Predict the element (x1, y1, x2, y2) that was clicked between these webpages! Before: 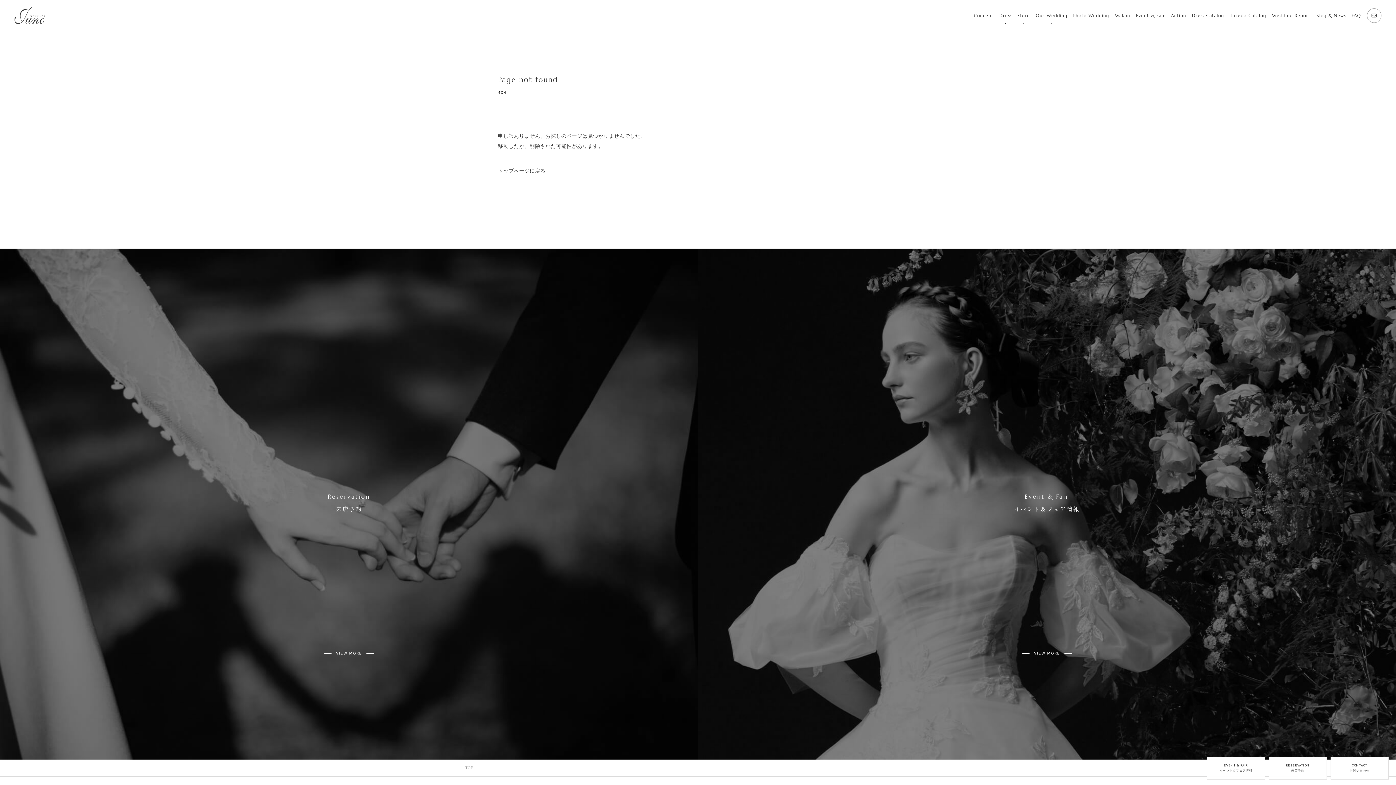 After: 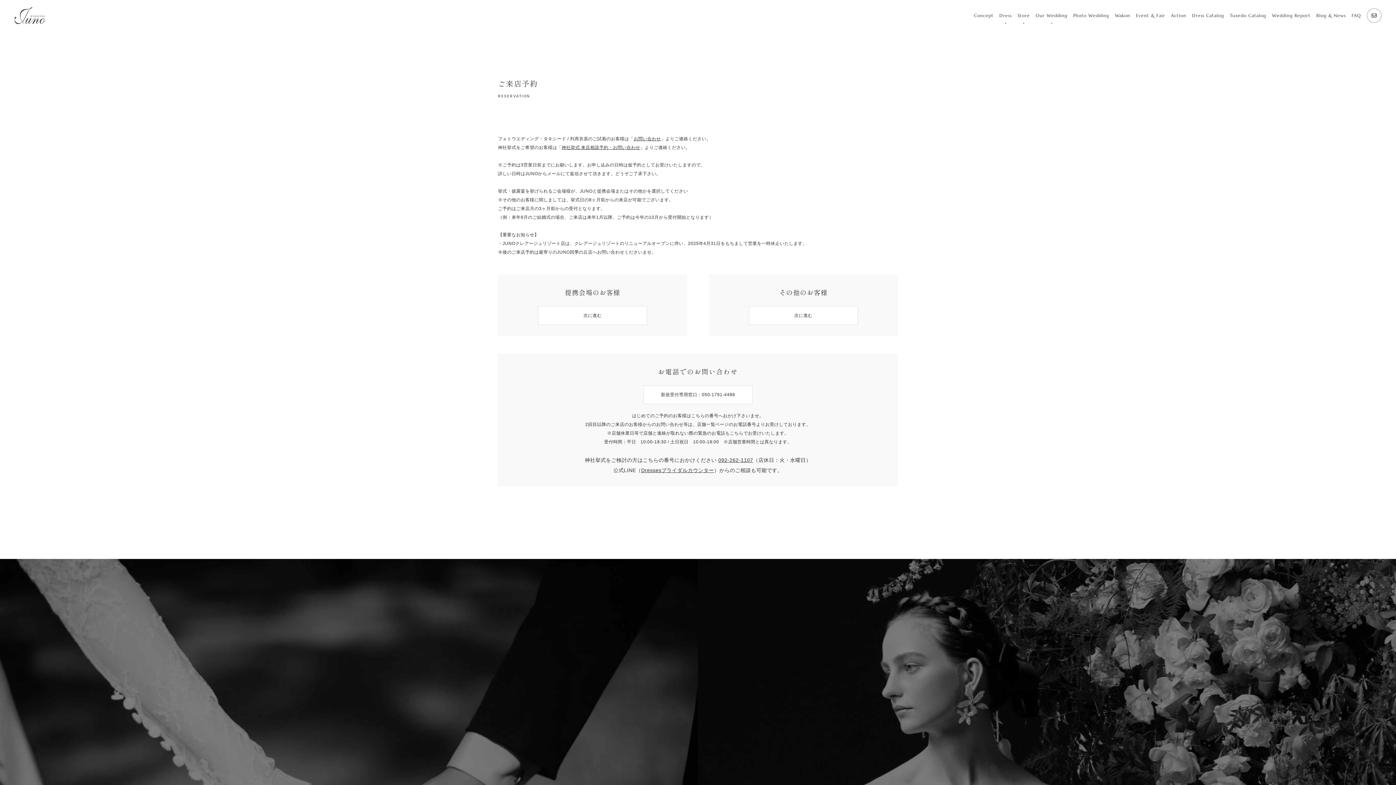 Action: label: VIEW MORE bbox: (324, 650, 373, 657)